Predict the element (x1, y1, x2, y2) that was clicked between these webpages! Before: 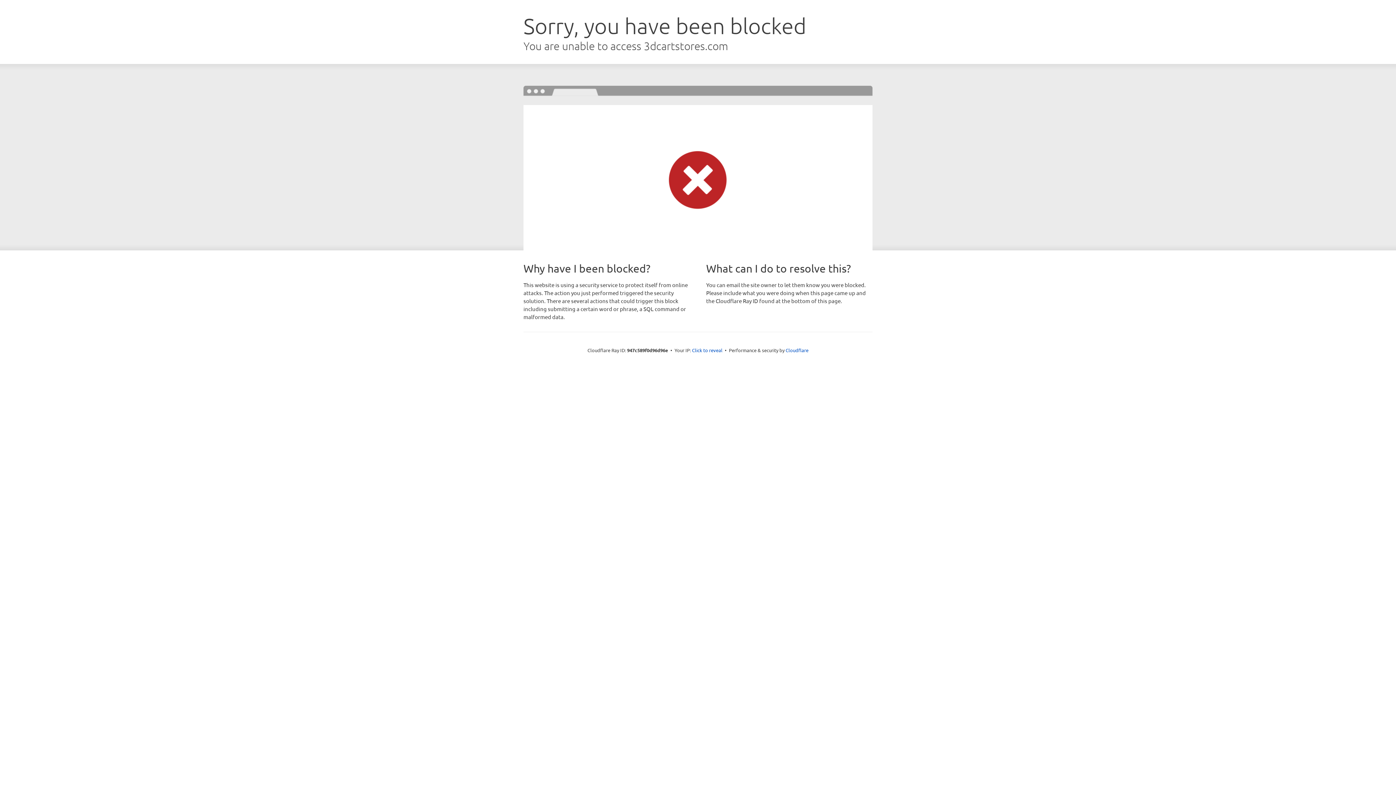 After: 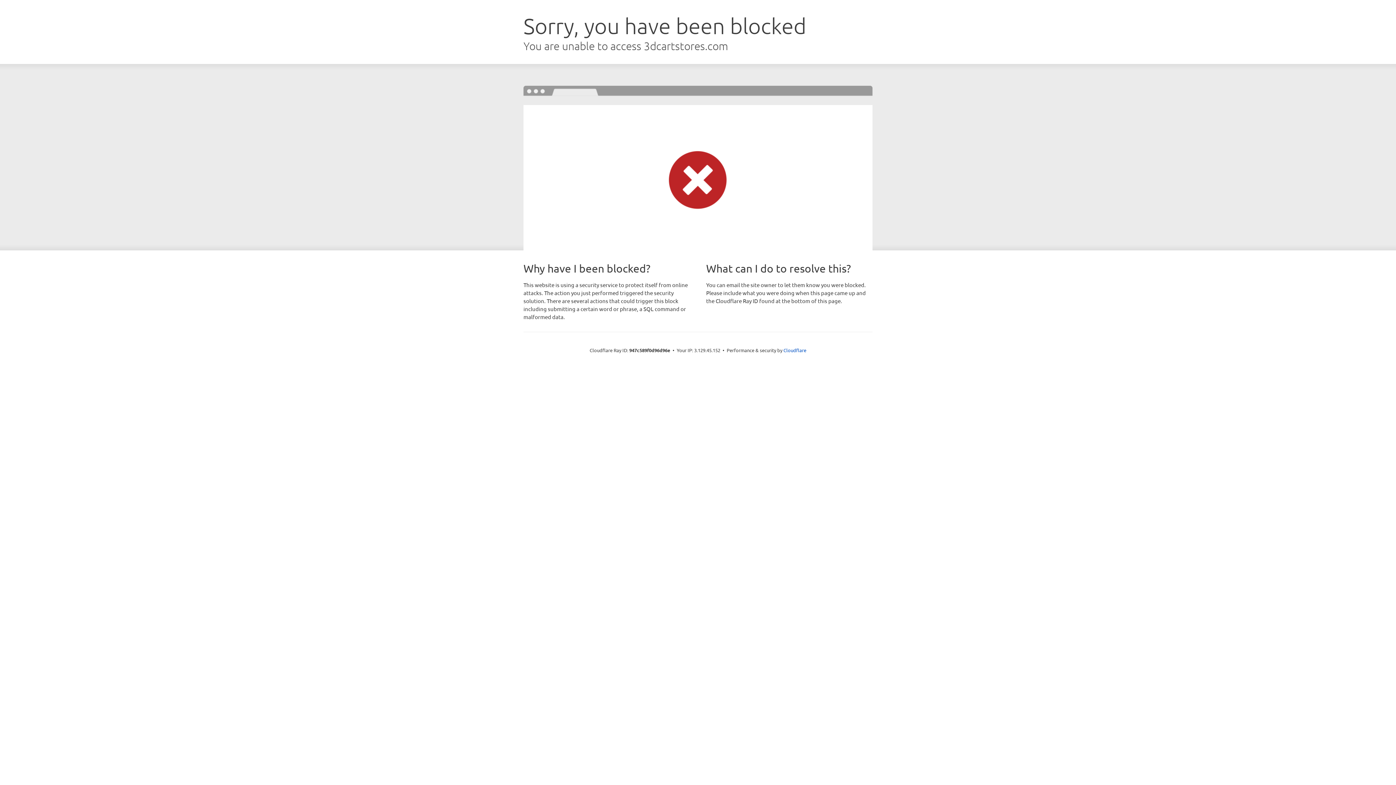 Action: bbox: (692, 346, 722, 353) label: Click to reveal